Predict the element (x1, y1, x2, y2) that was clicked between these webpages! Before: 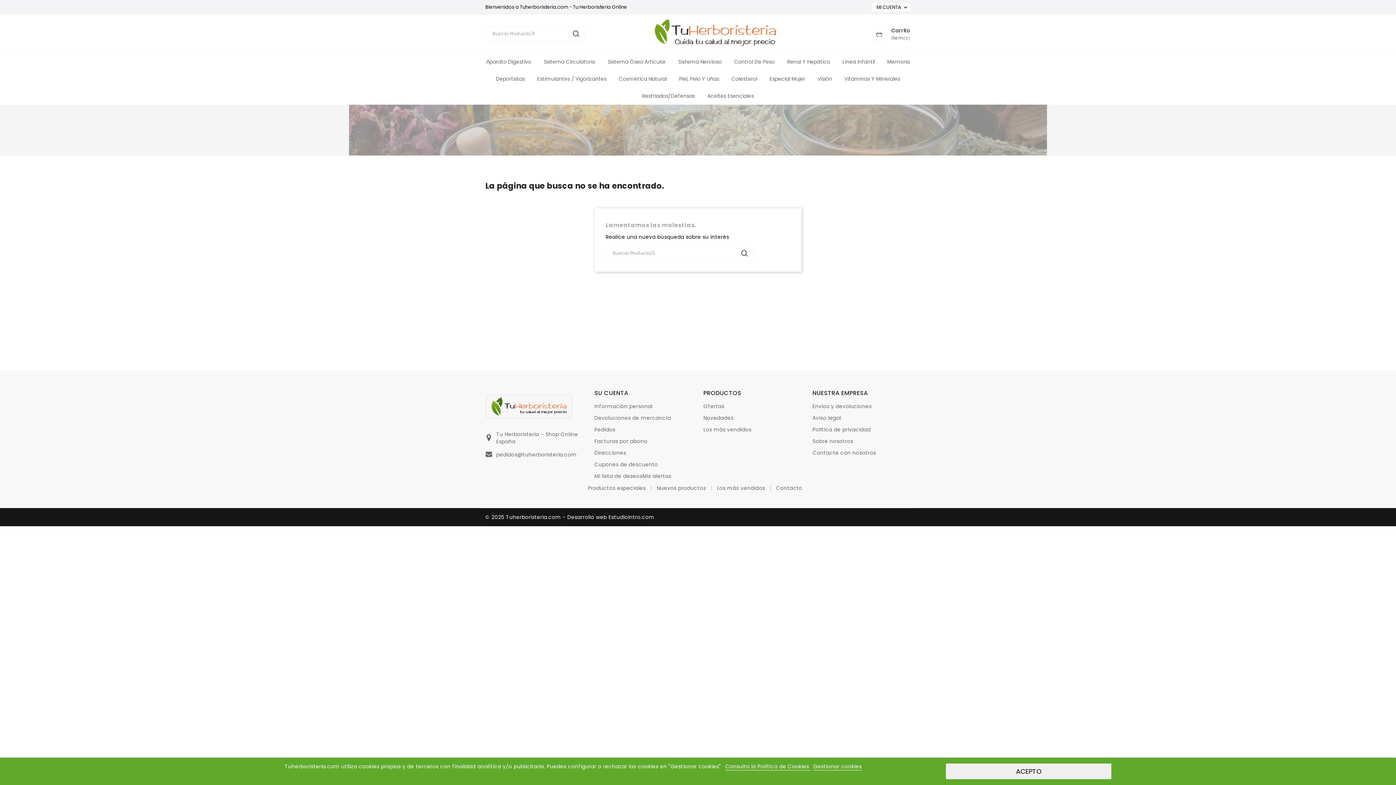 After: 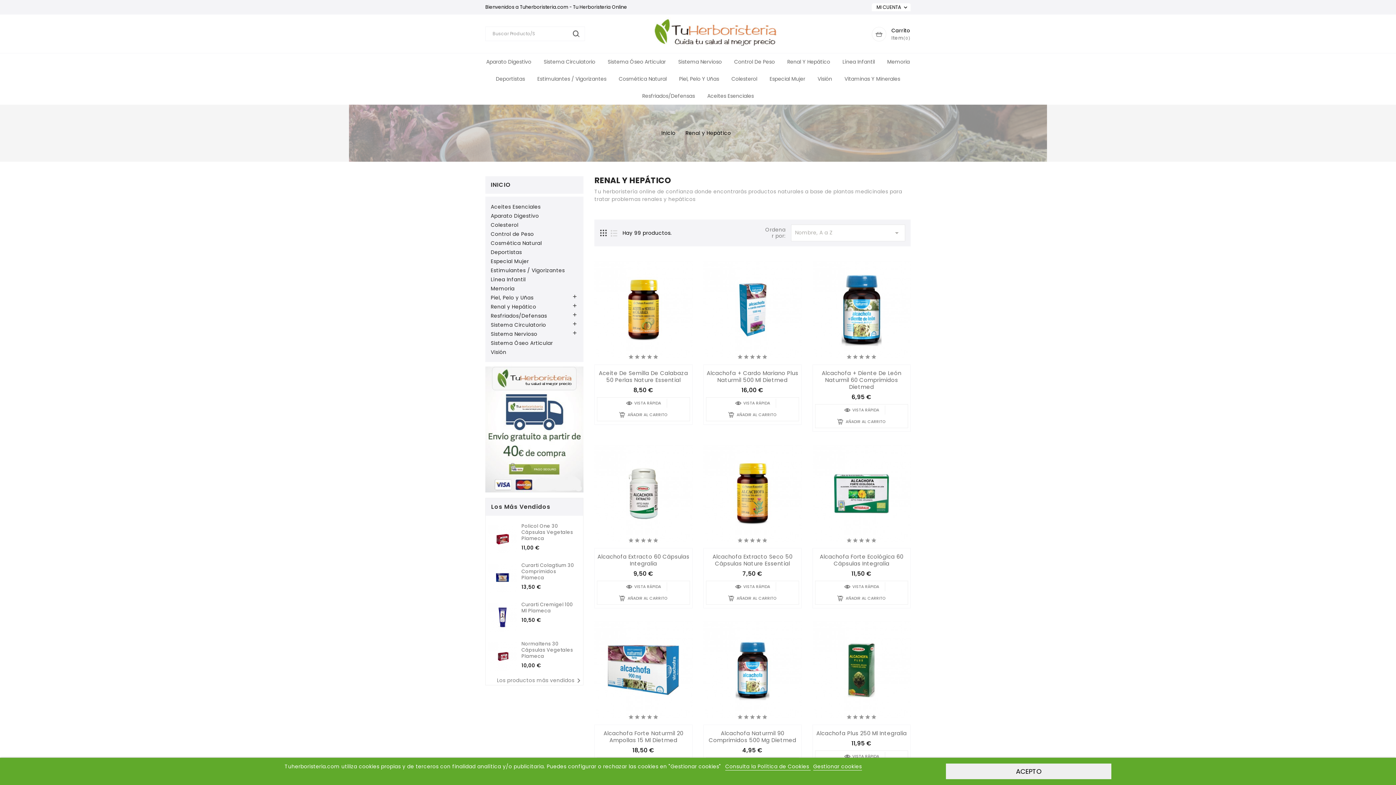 Action: bbox: (782, 53, 835, 70) label: Renal Y Hepático